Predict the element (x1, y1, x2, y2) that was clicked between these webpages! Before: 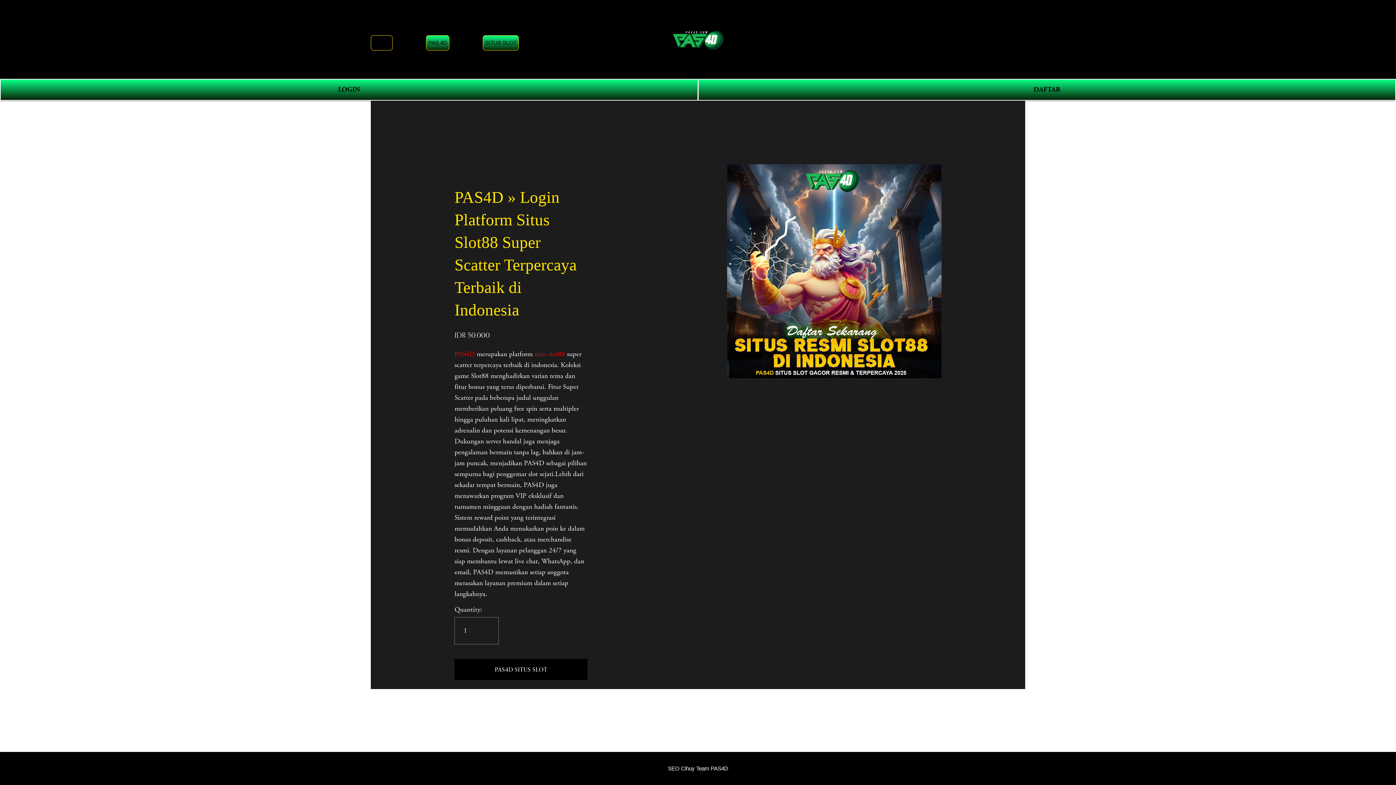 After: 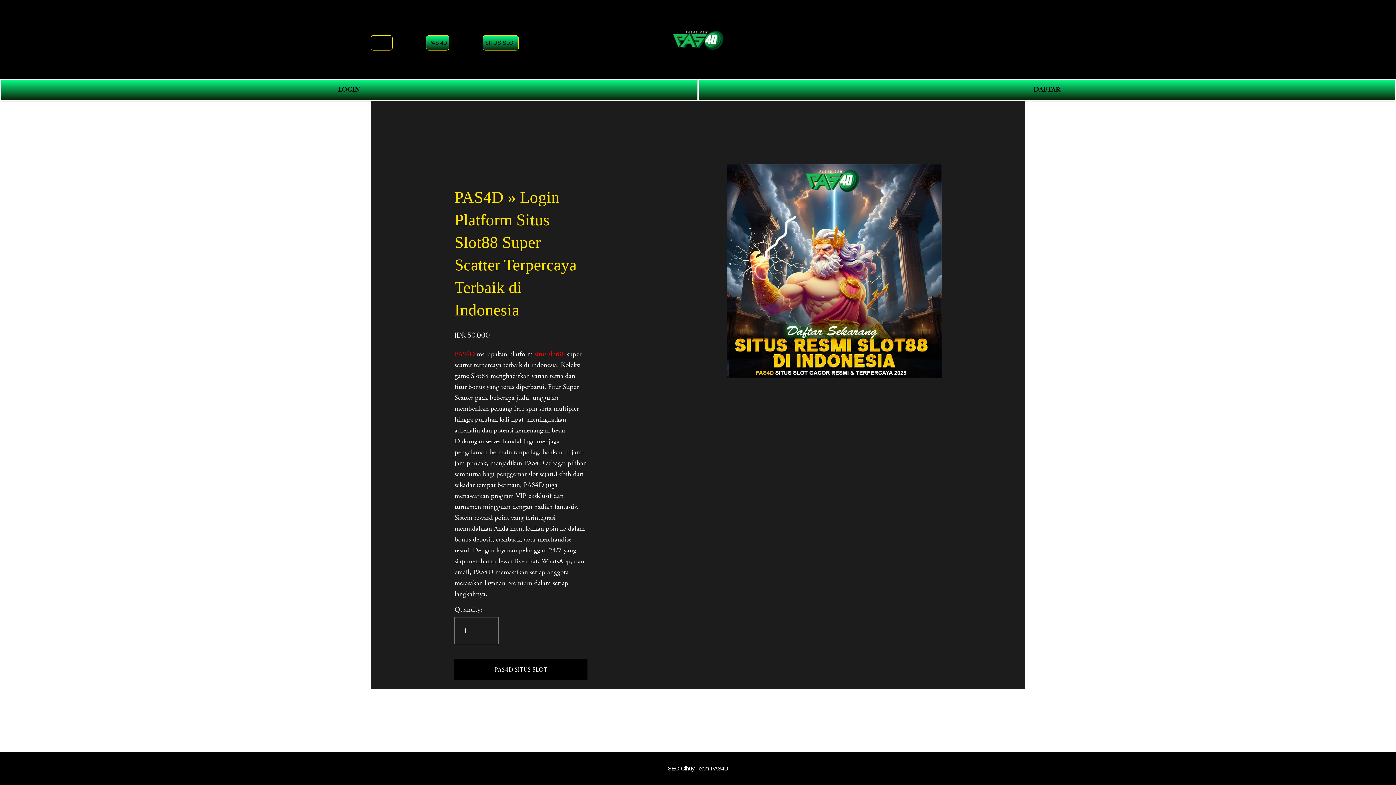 Action: bbox: (454, 349, 475, 358) label: PAS4D